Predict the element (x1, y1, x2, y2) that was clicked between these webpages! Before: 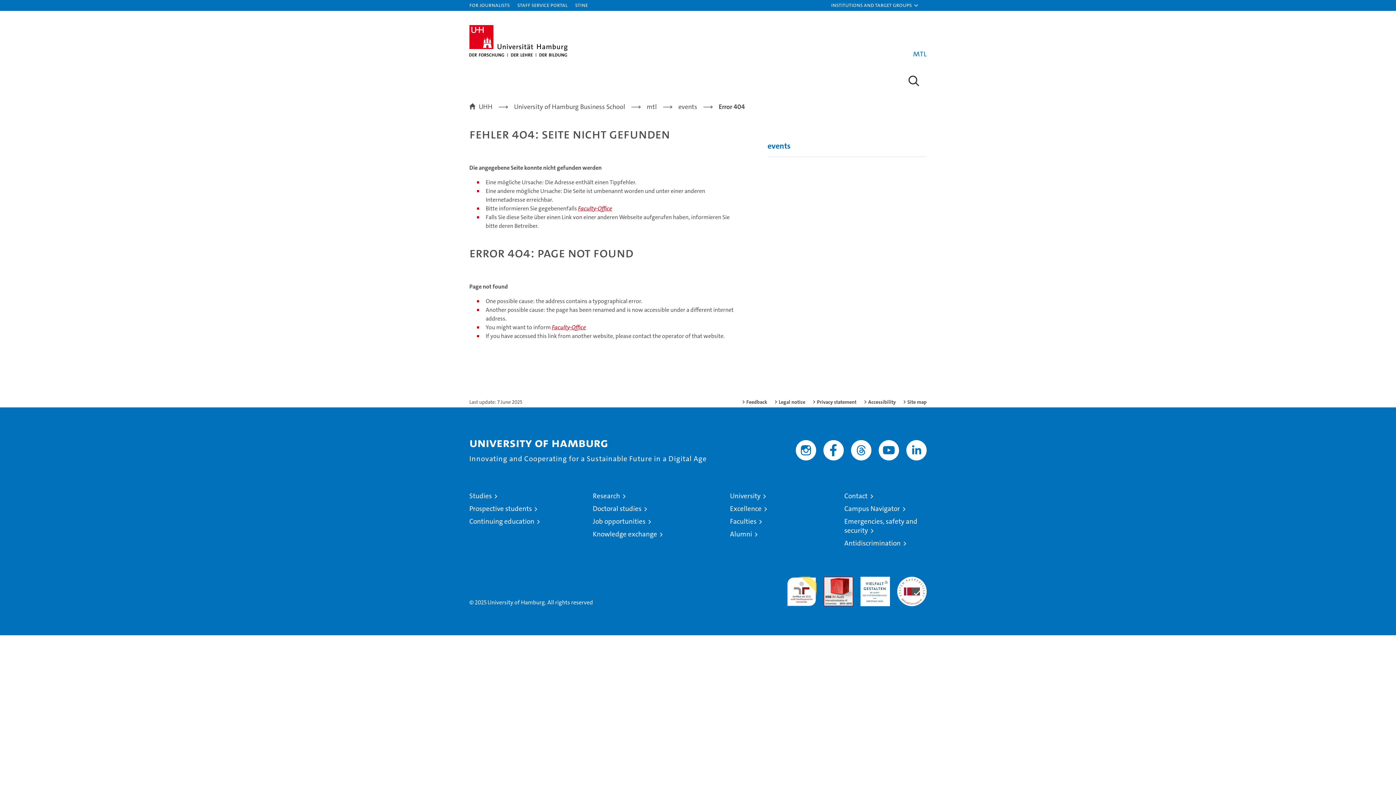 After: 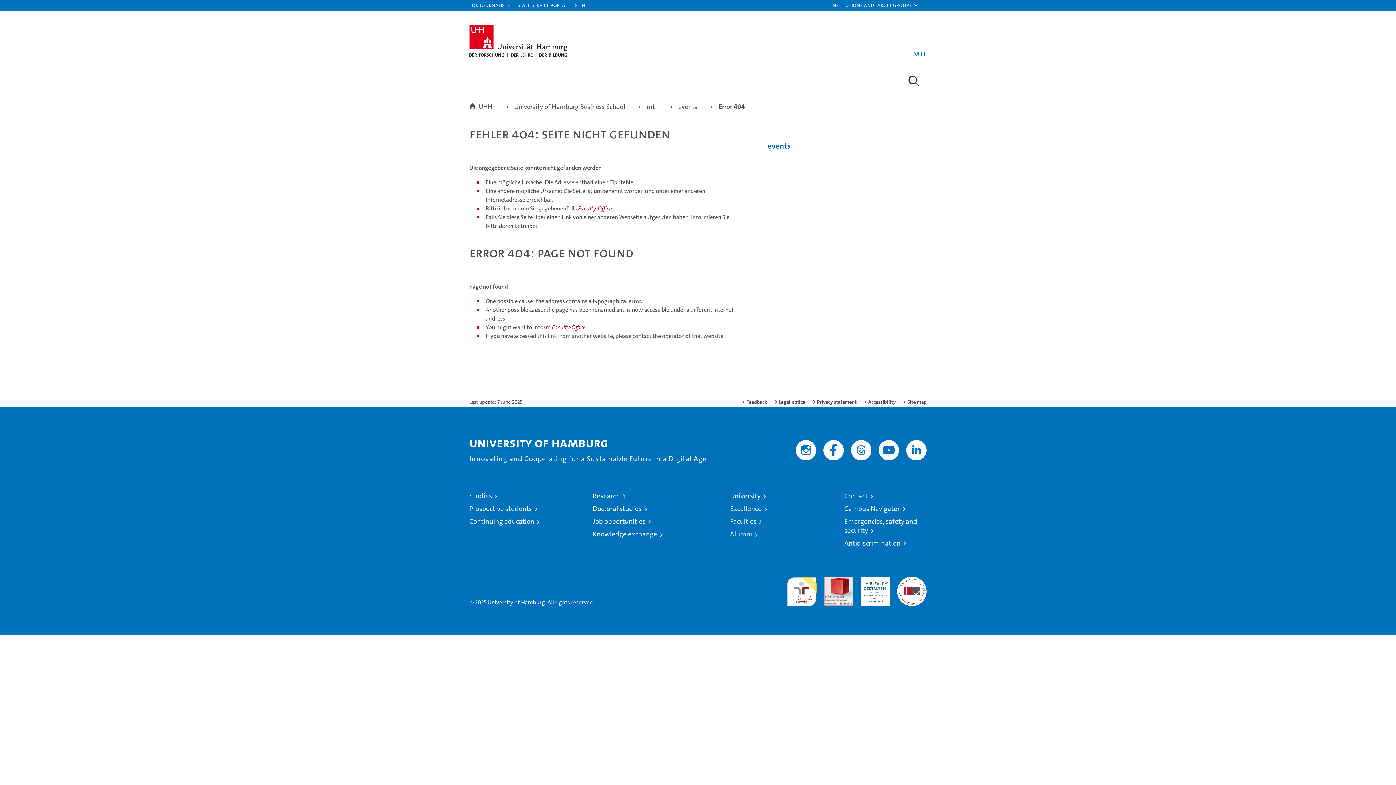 Action: label: University bbox: (730, 491, 766, 500)